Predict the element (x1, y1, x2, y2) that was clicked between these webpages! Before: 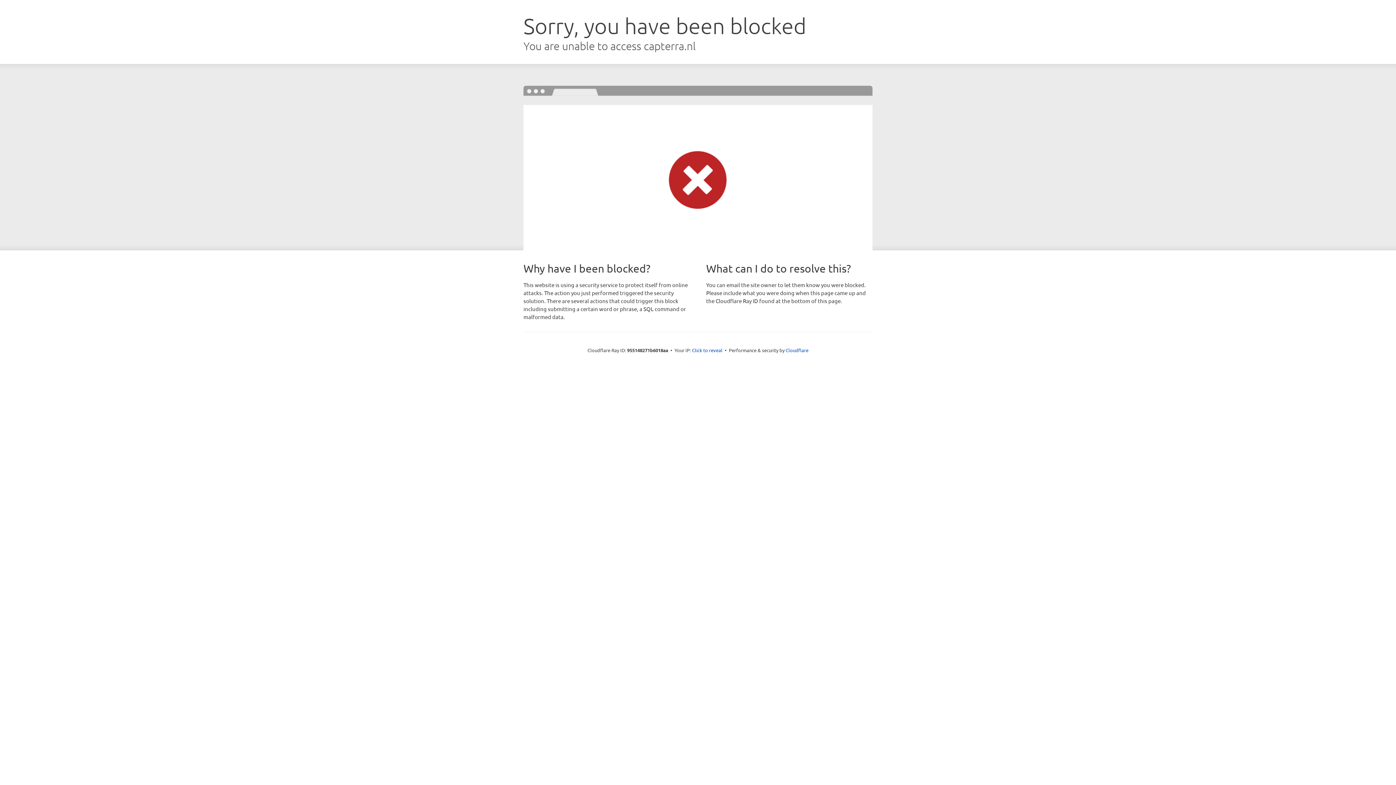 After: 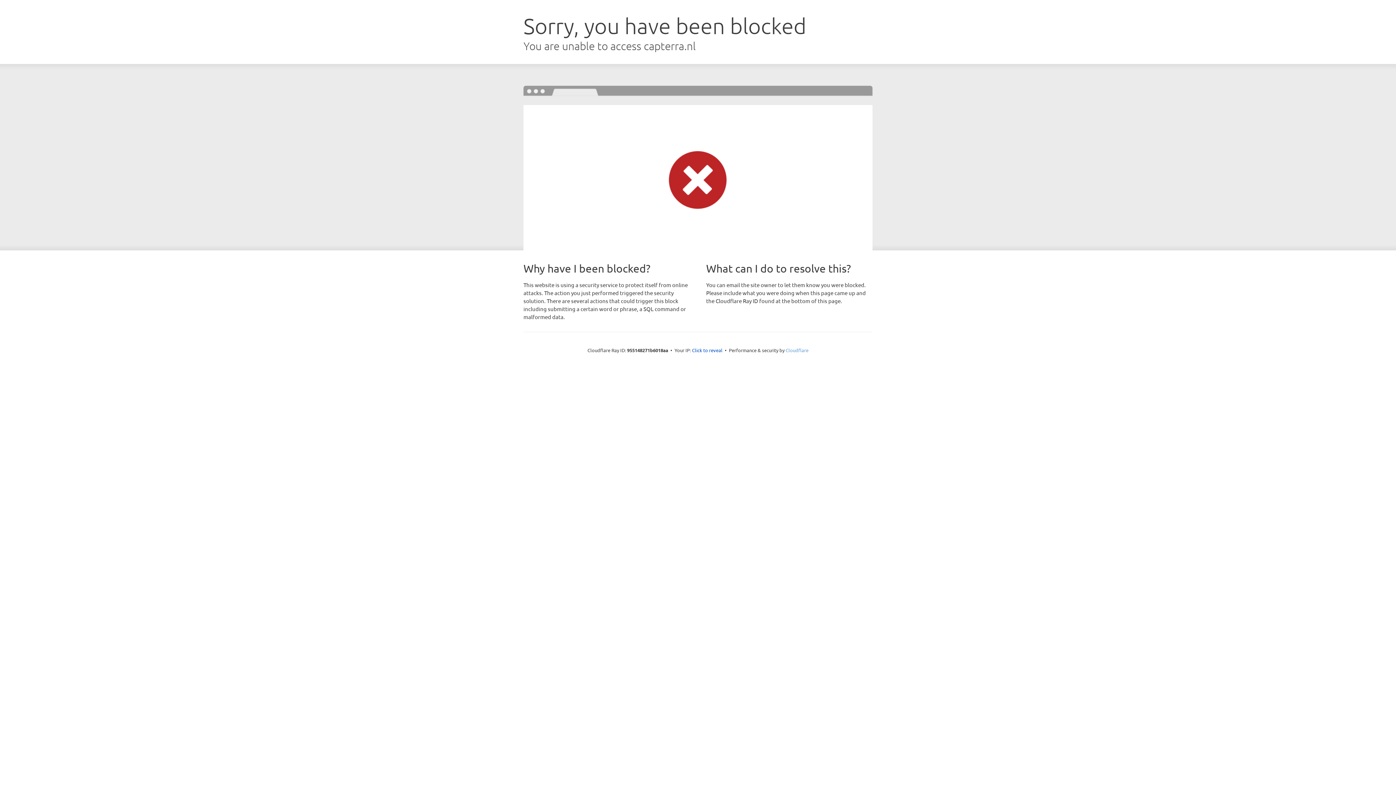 Action: bbox: (785, 347, 808, 353) label: Cloudflare